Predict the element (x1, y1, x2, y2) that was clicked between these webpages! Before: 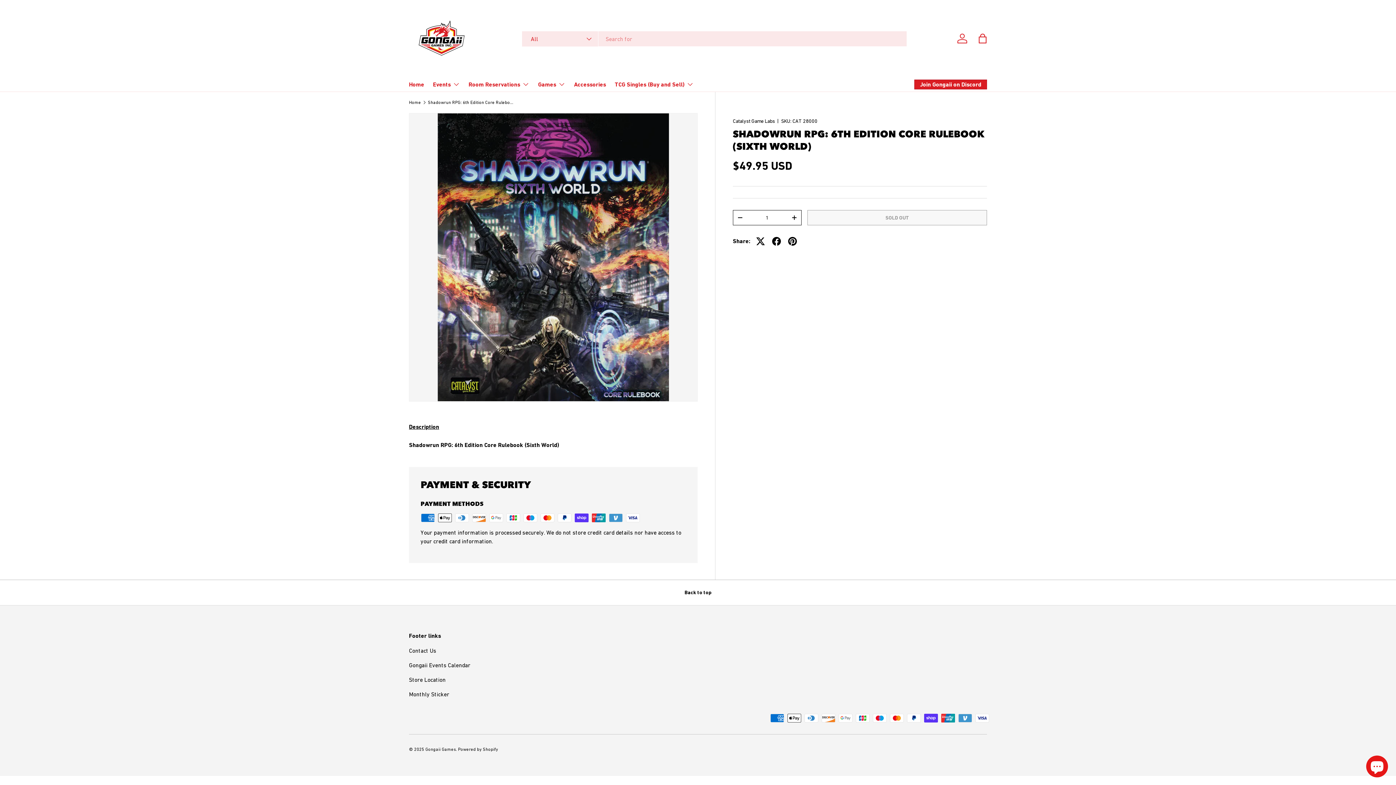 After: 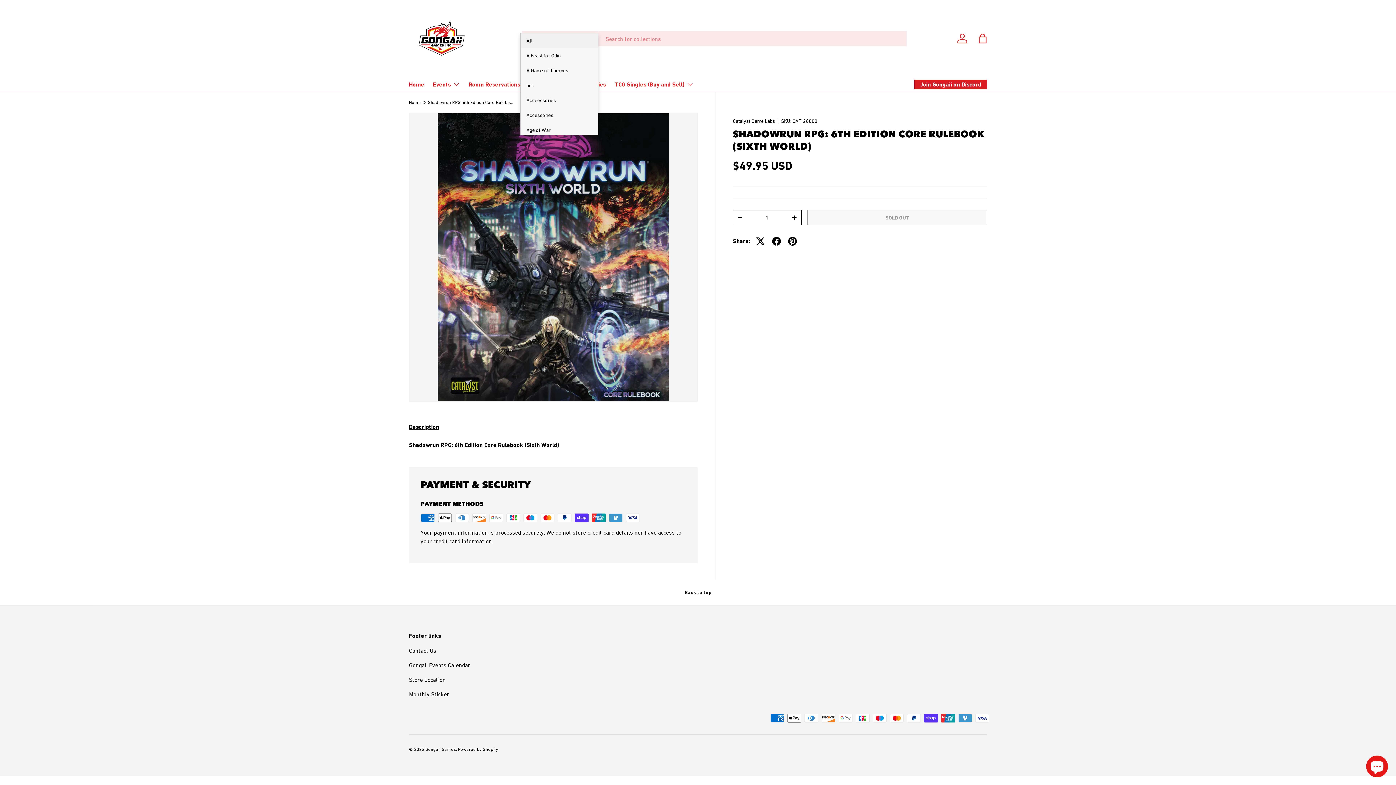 Action: label: All bbox: (522, 31, 598, 46)